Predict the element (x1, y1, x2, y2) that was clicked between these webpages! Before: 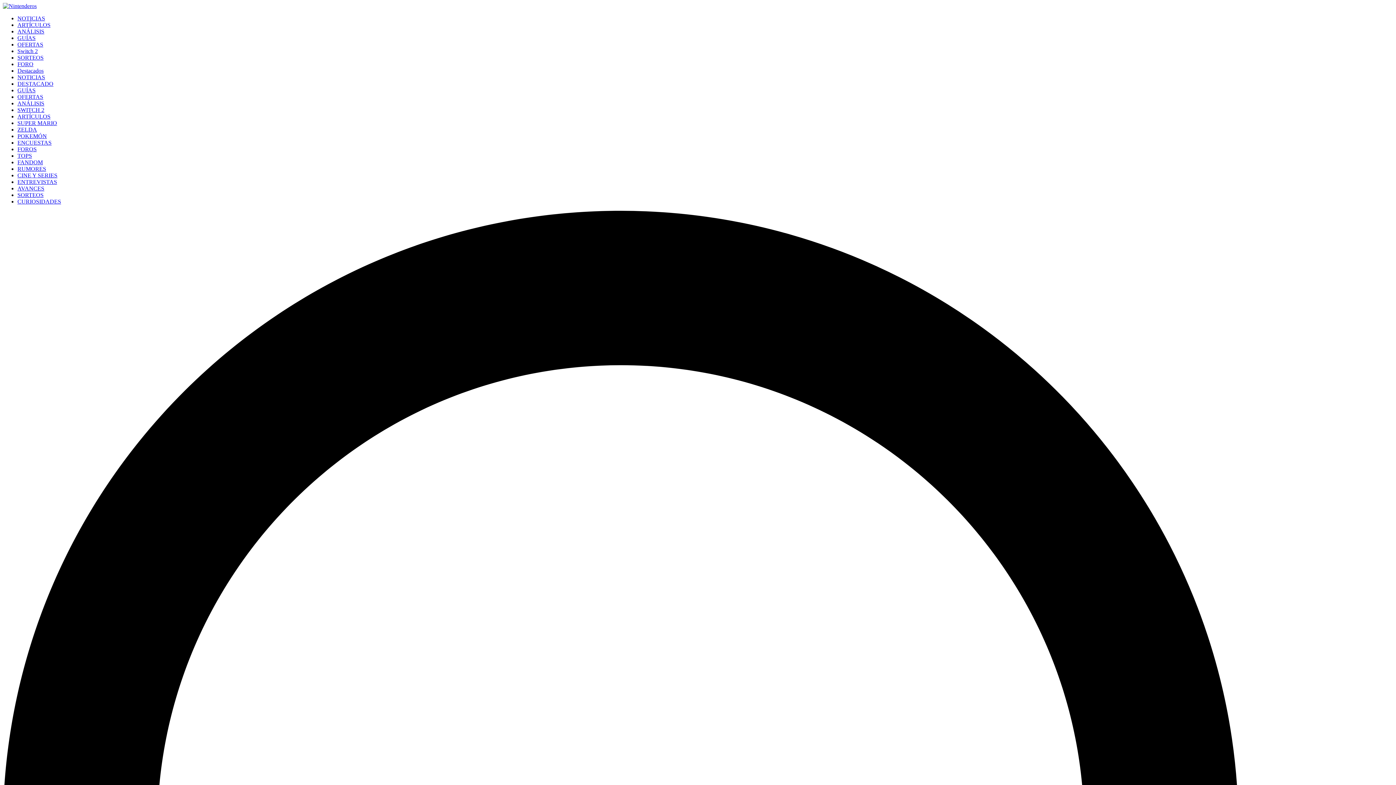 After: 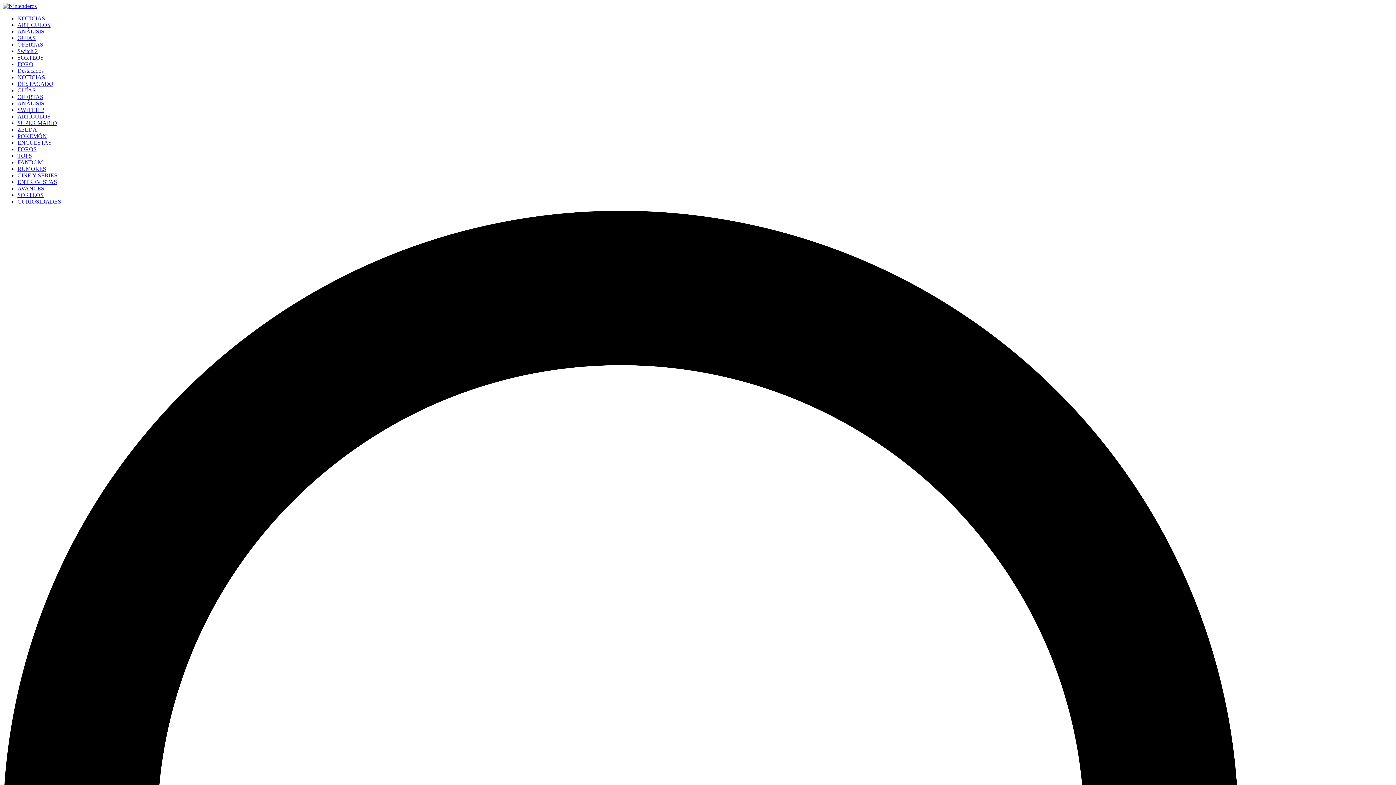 Action: label: GUÍAS bbox: (17, 87, 35, 93)